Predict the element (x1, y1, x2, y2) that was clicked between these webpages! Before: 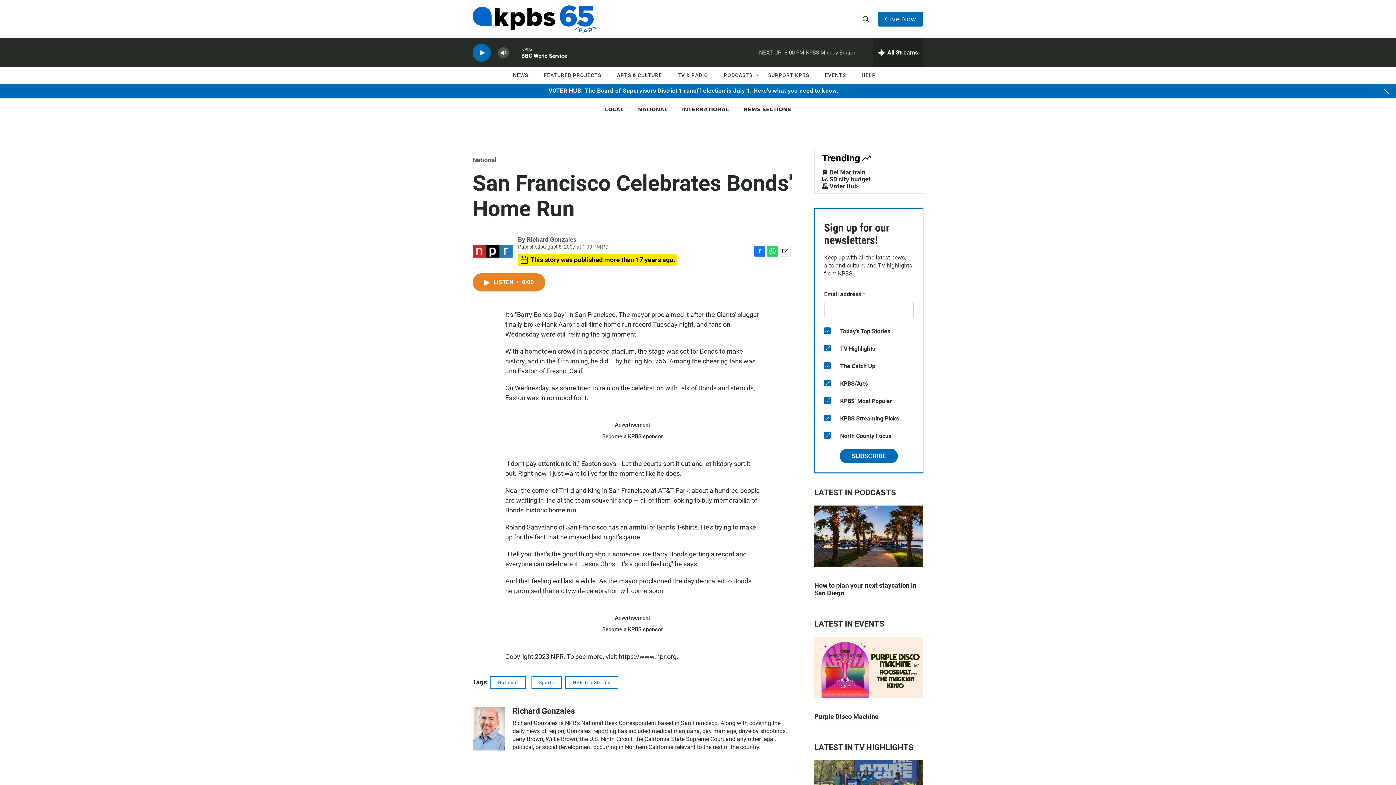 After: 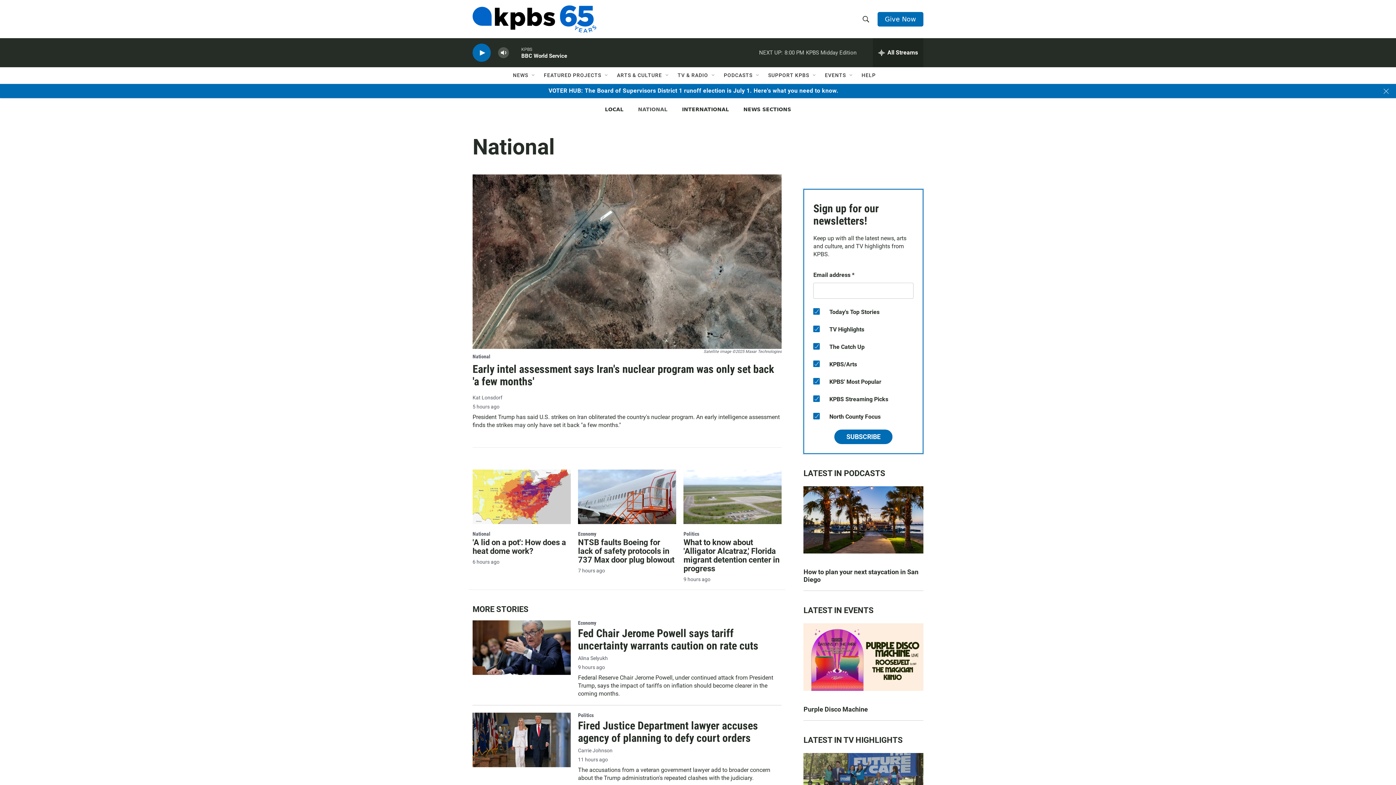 Action: label: NATIONAL bbox: (638, 106, 667, 112)